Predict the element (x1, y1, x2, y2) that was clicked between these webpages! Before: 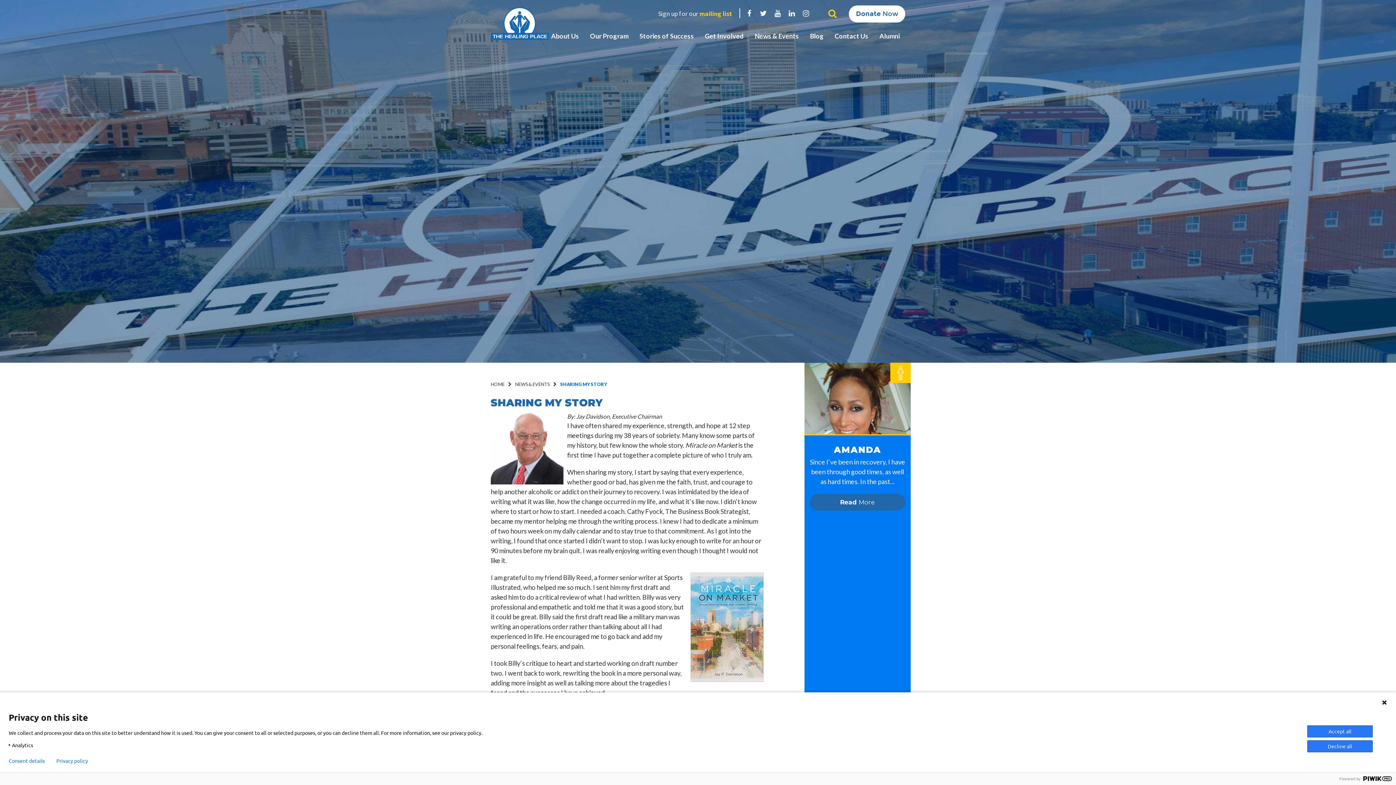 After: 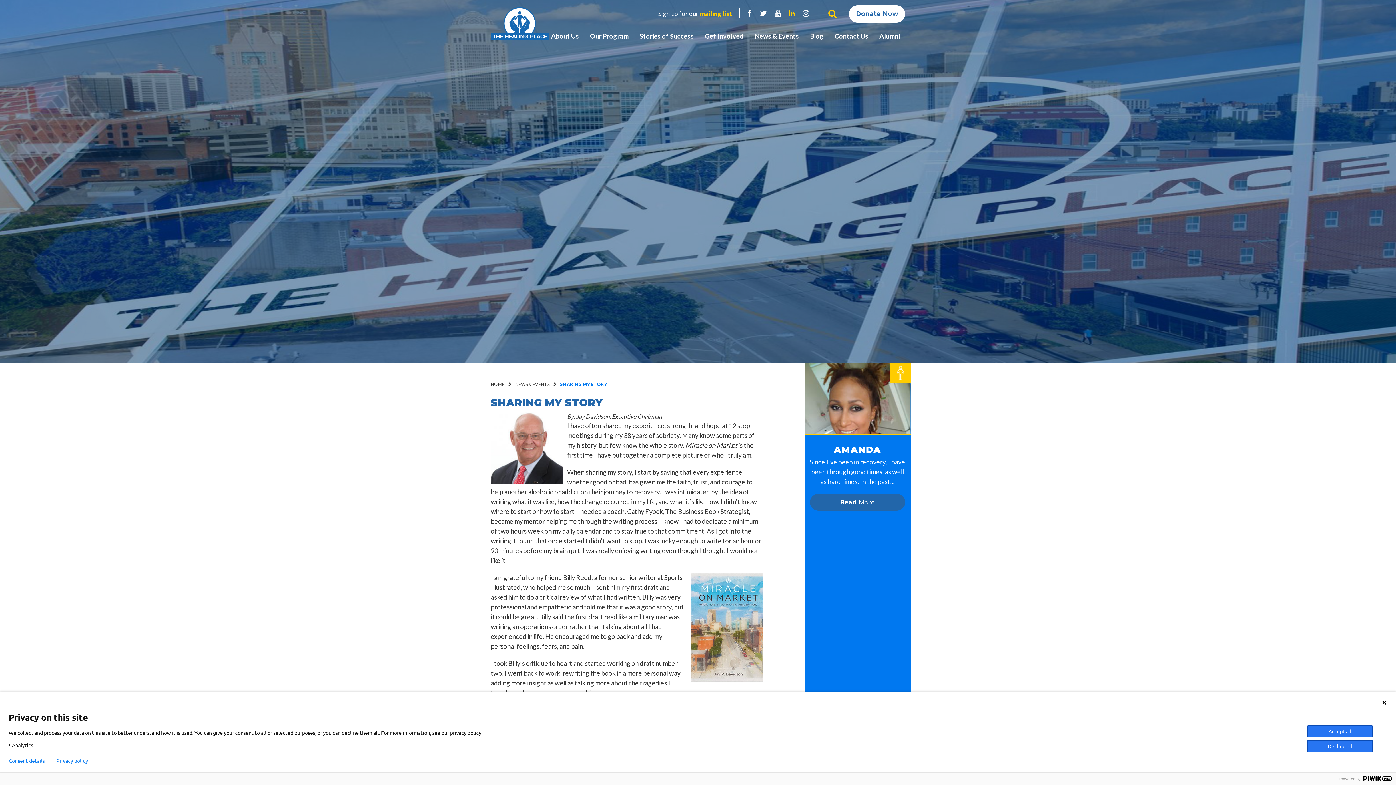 Action: bbox: (786, 8, 797, 18) label: Linkedin